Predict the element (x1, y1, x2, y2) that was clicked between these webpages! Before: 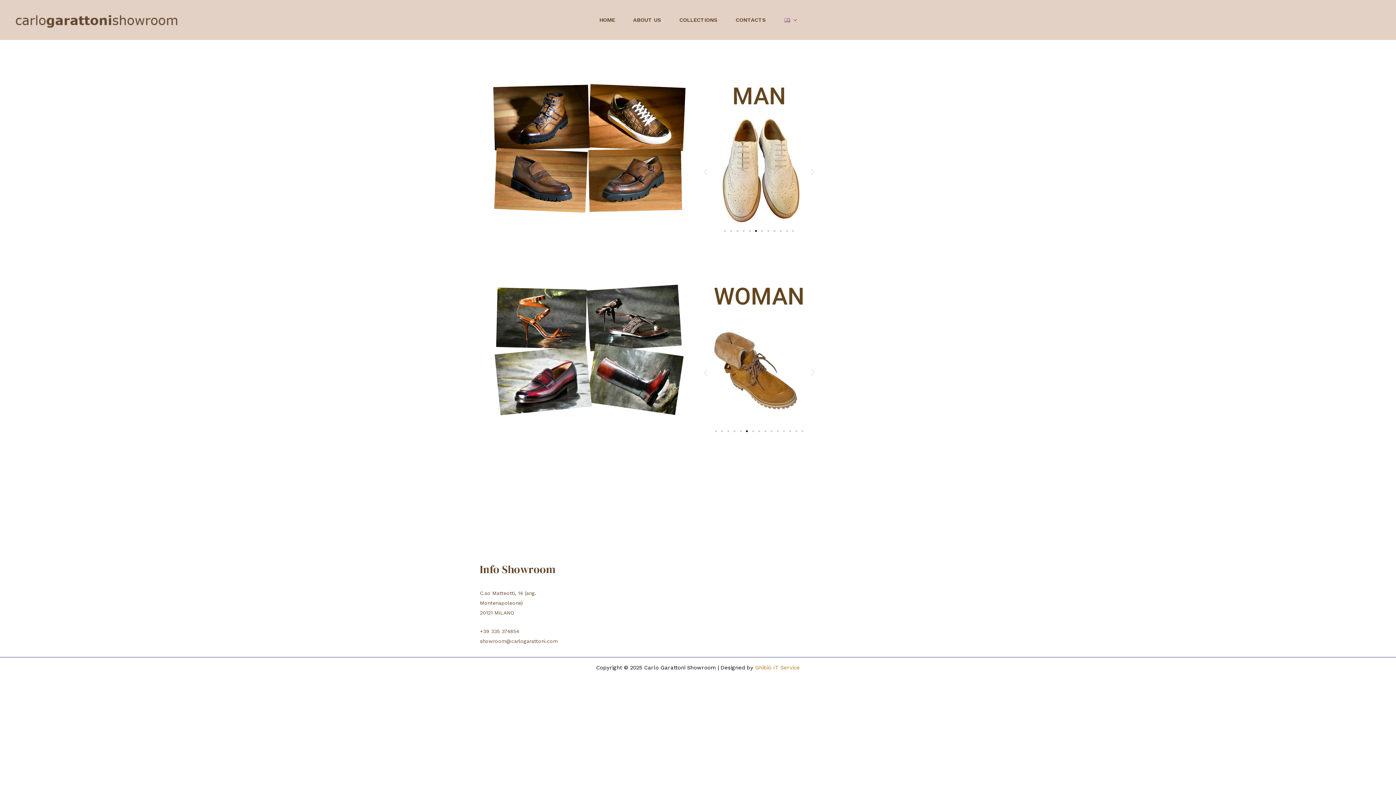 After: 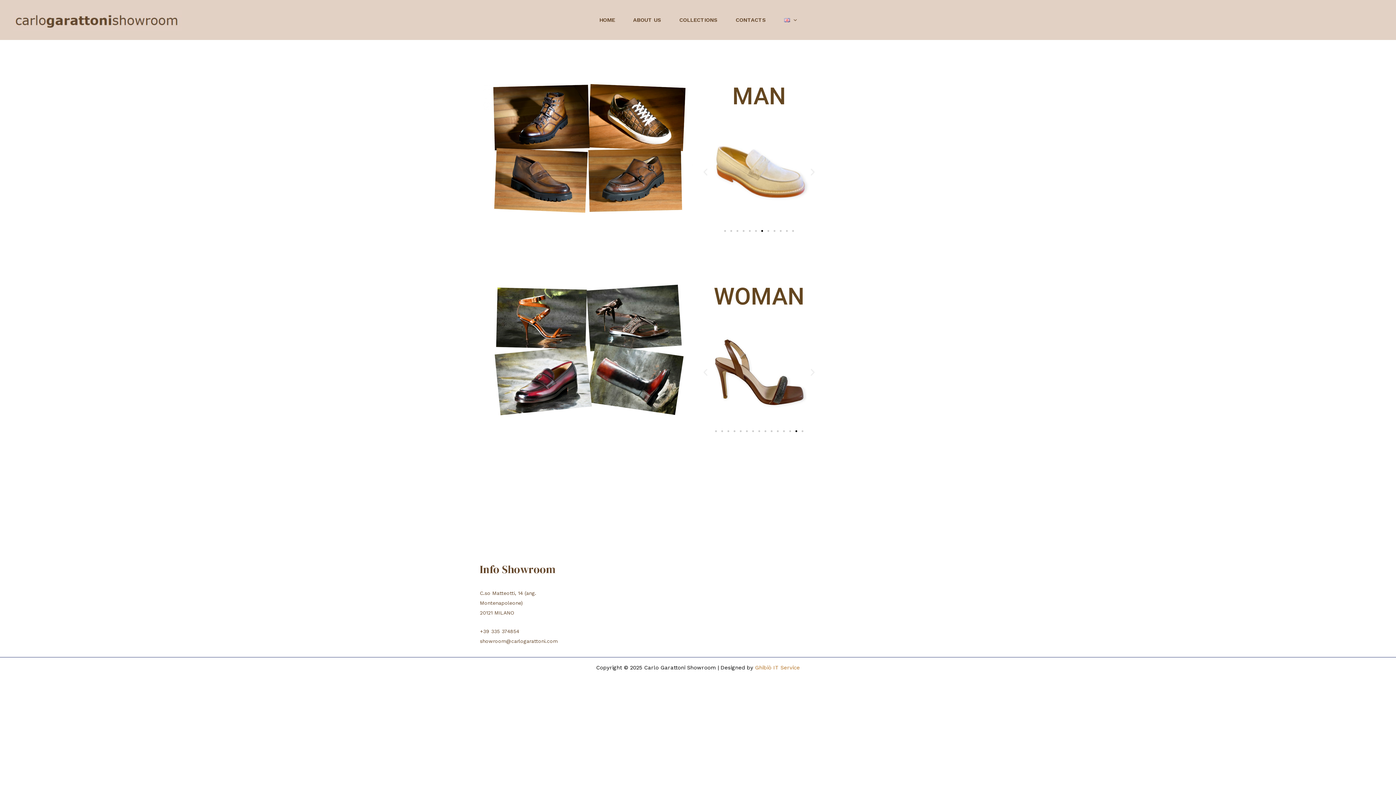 Action: bbox: (795, 430, 797, 432) label: Go to slide 14